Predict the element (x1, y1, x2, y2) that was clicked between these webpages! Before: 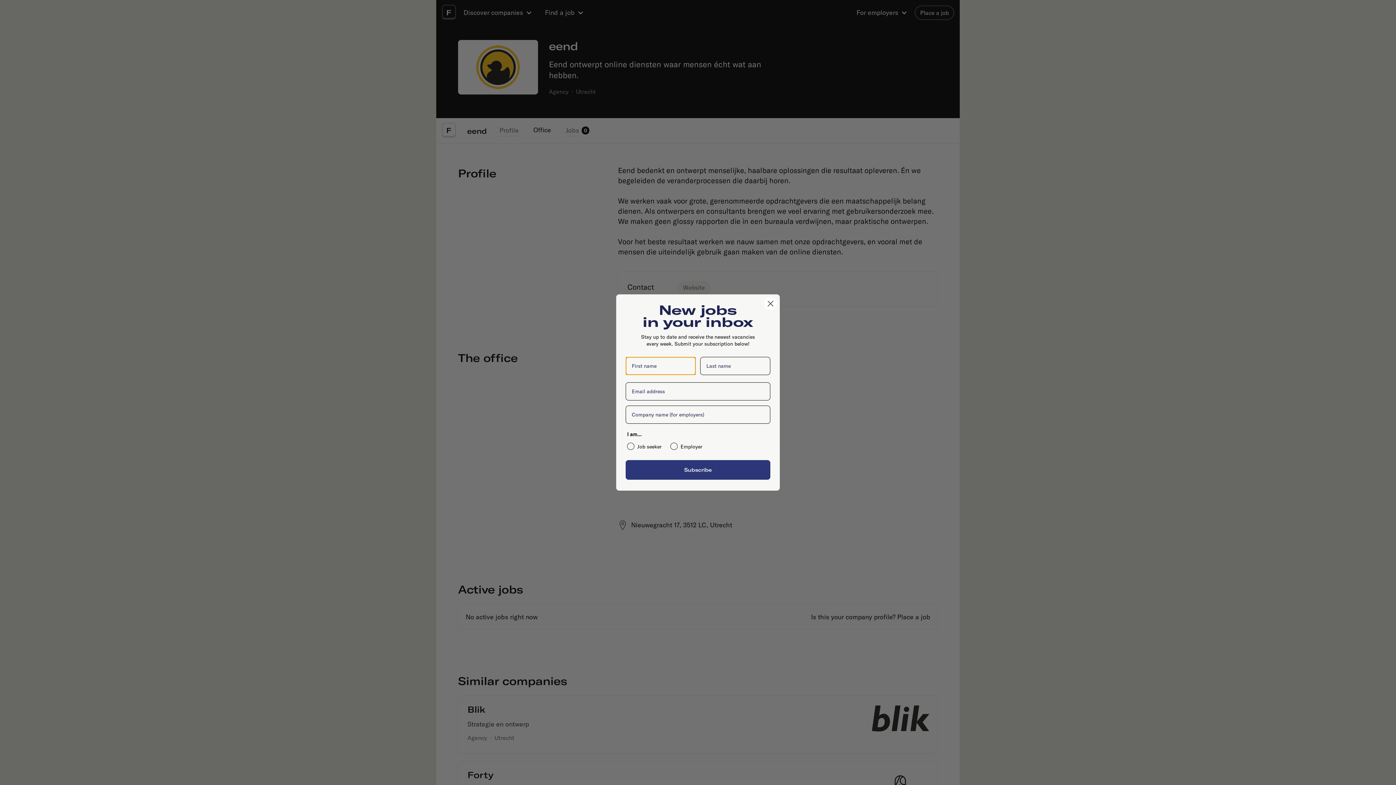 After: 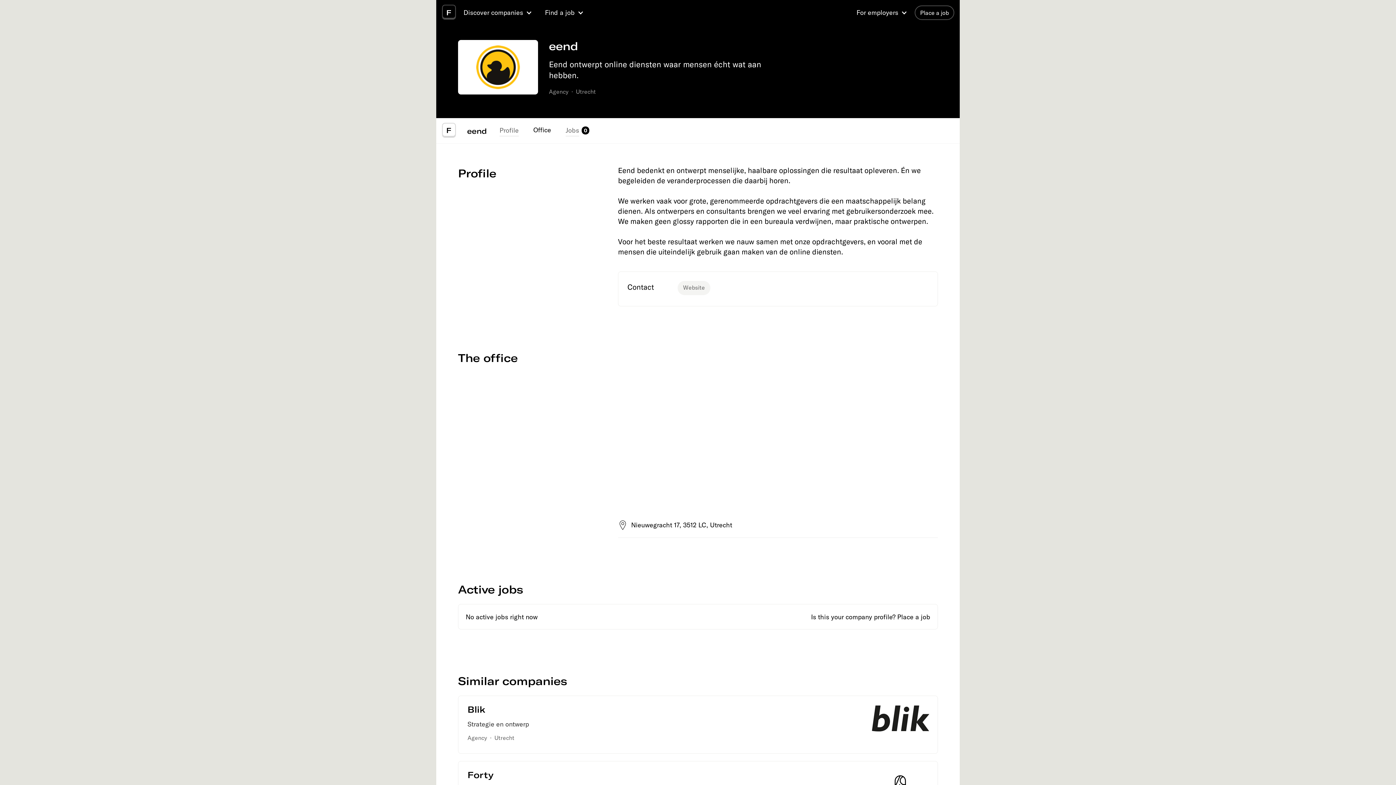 Action: bbox: (764, 297, 777, 310) label: Close dialog